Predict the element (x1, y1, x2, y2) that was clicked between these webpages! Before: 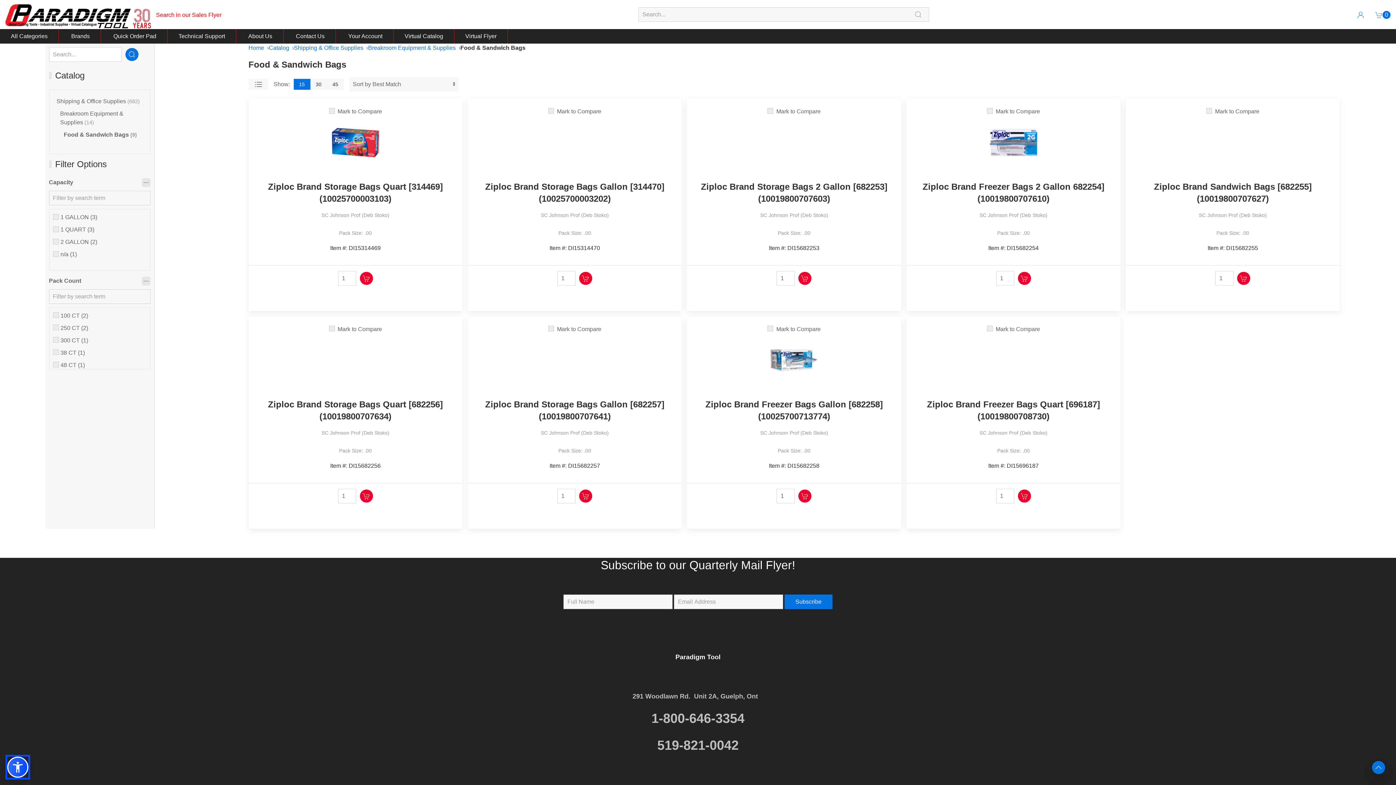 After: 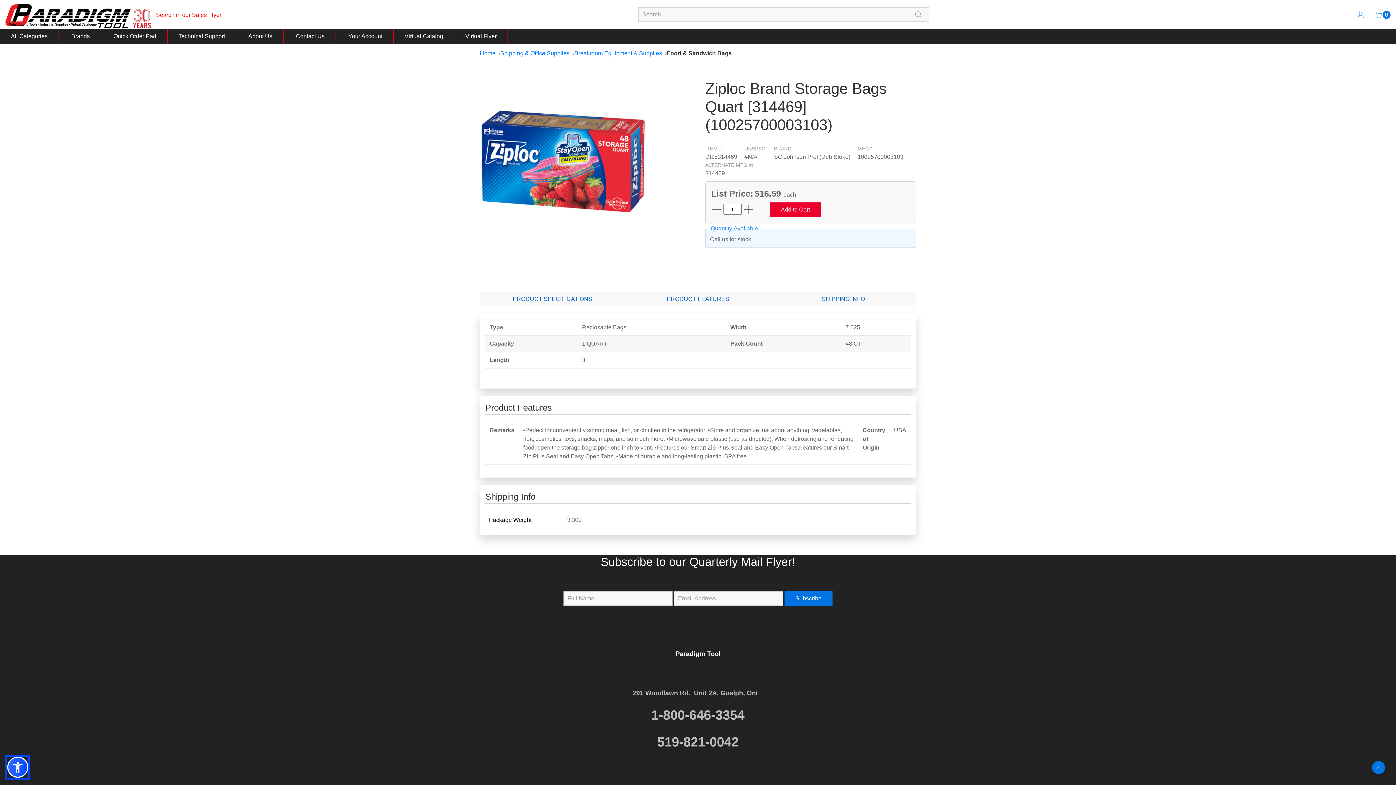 Action: bbox: (254, 229, 457, 252) label: Pack Size: .00

Item #: DI15314469